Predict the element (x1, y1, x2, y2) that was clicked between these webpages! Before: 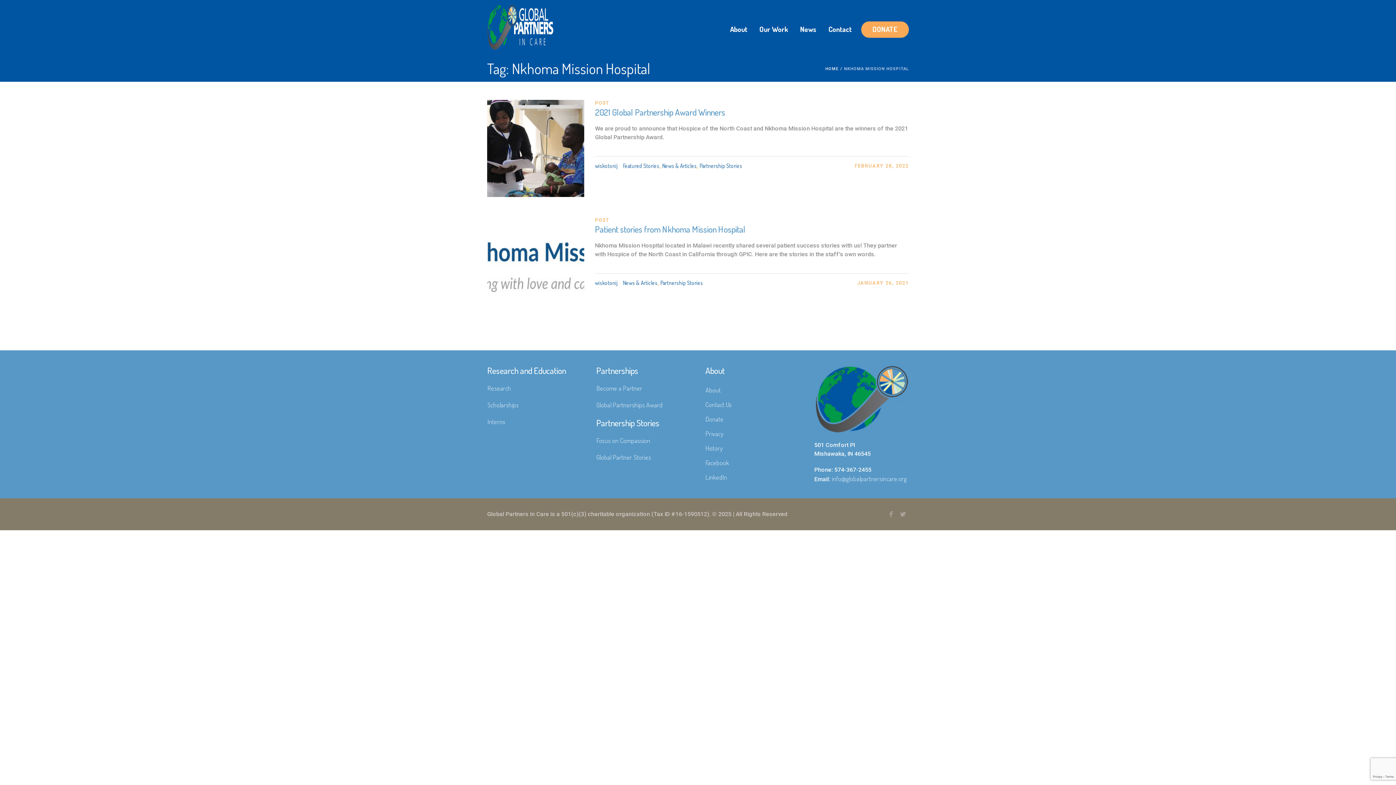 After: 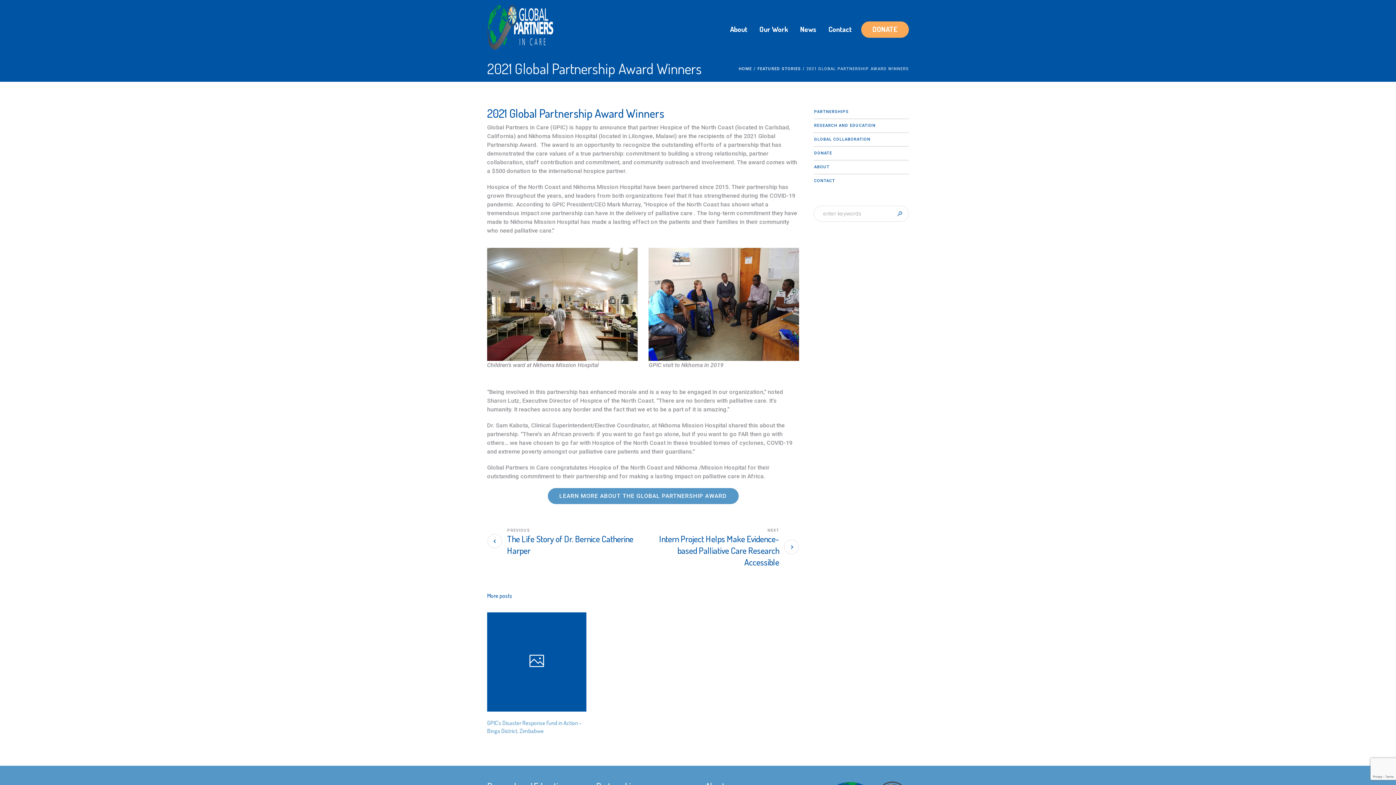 Action: label: 2021 Global Partnership Award Winners bbox: (595, 106, 725, 117)